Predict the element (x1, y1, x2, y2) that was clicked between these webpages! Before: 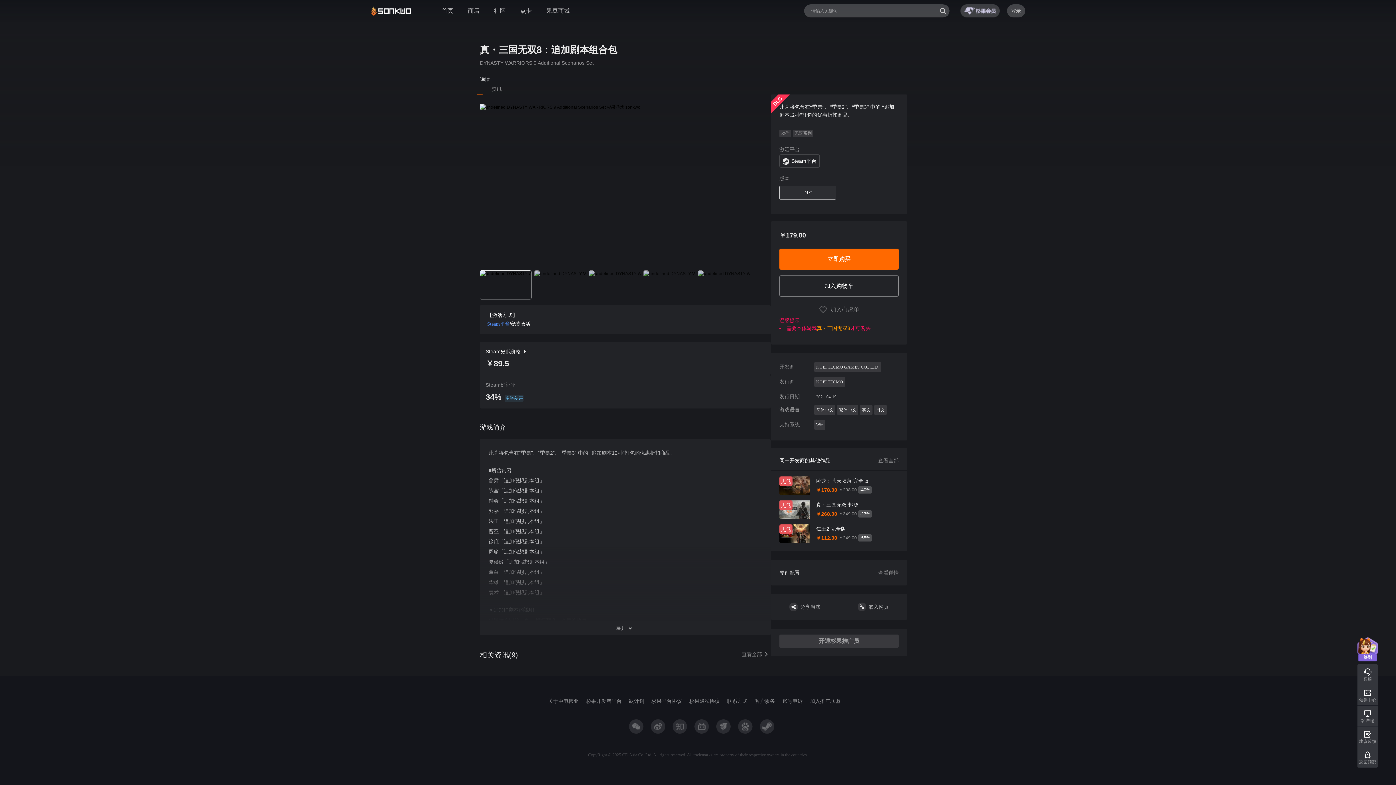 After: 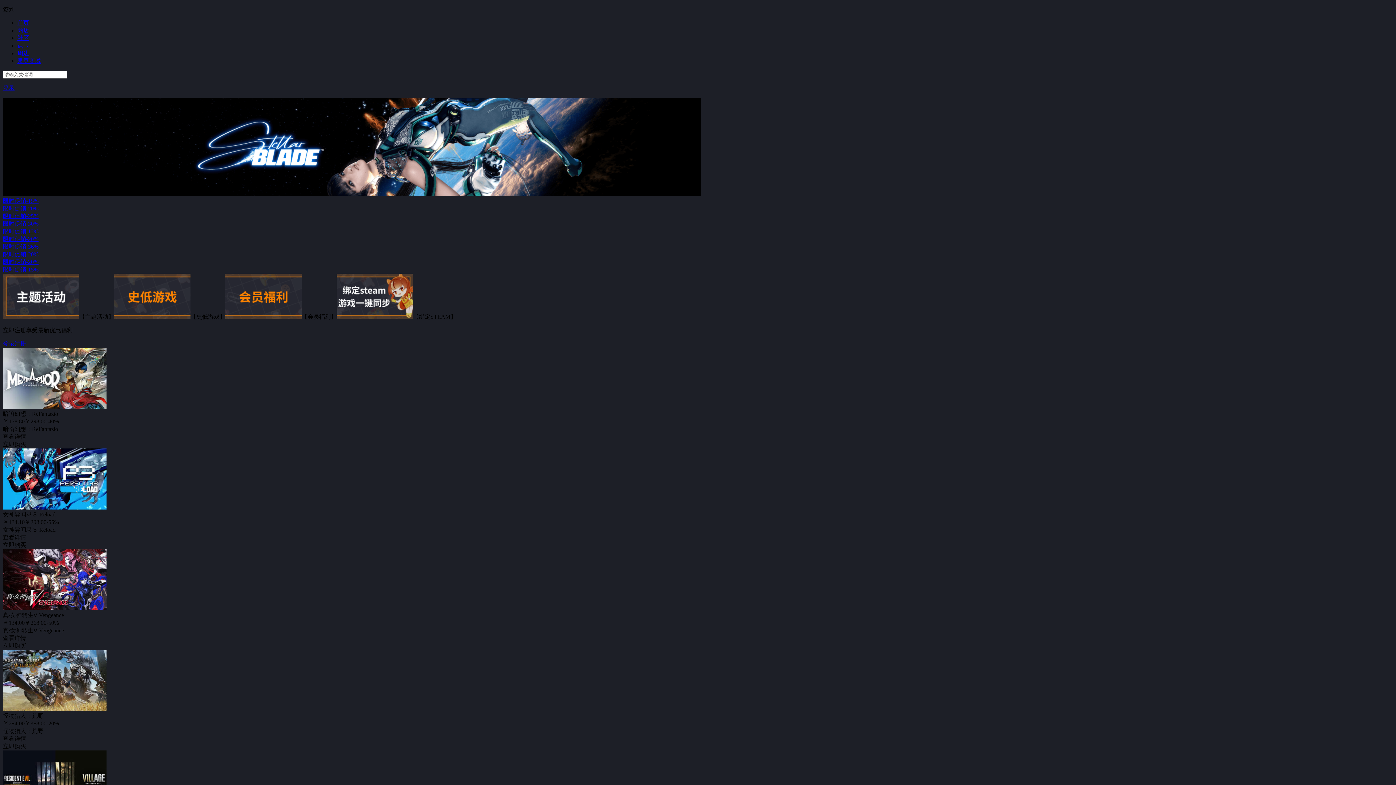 Action: label: 首页 bbox: (441, 7, 453, 14)